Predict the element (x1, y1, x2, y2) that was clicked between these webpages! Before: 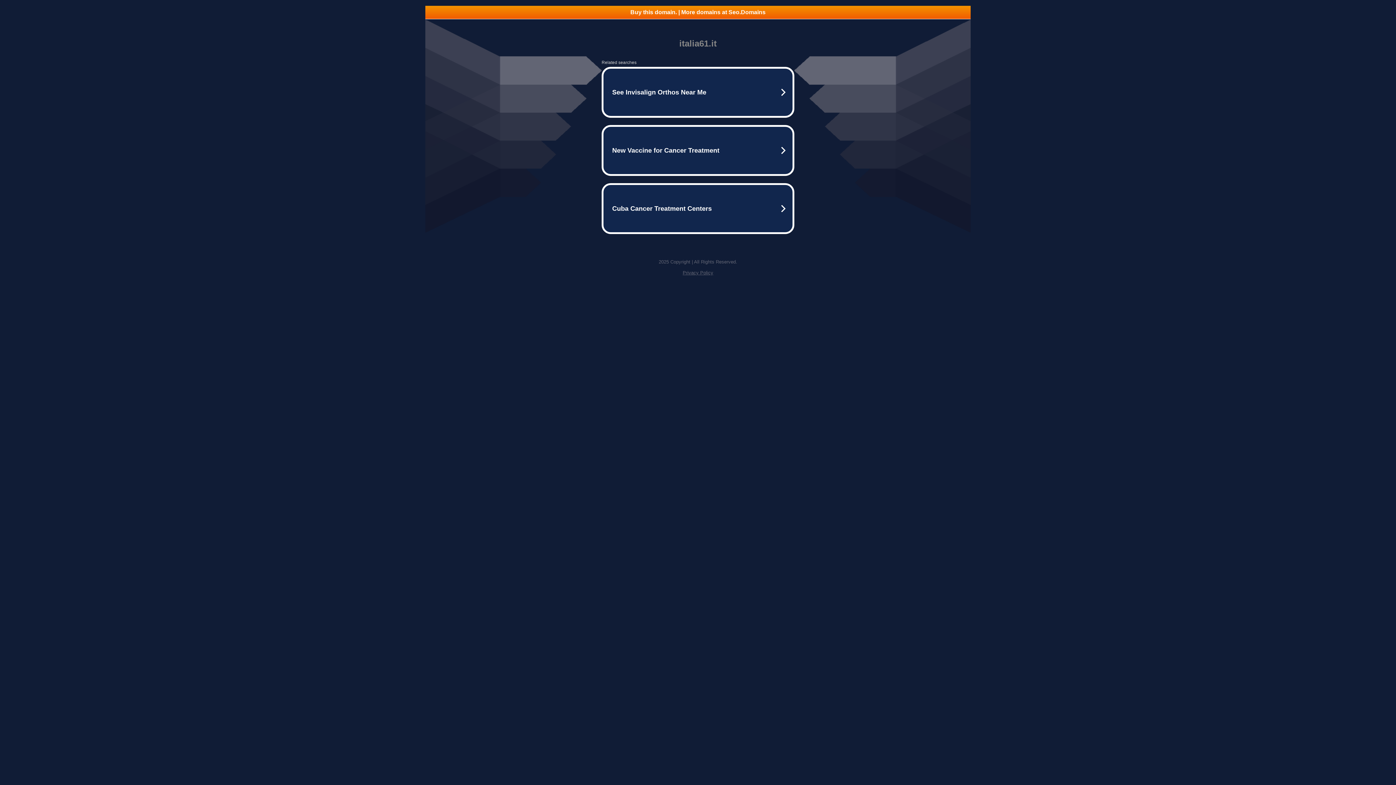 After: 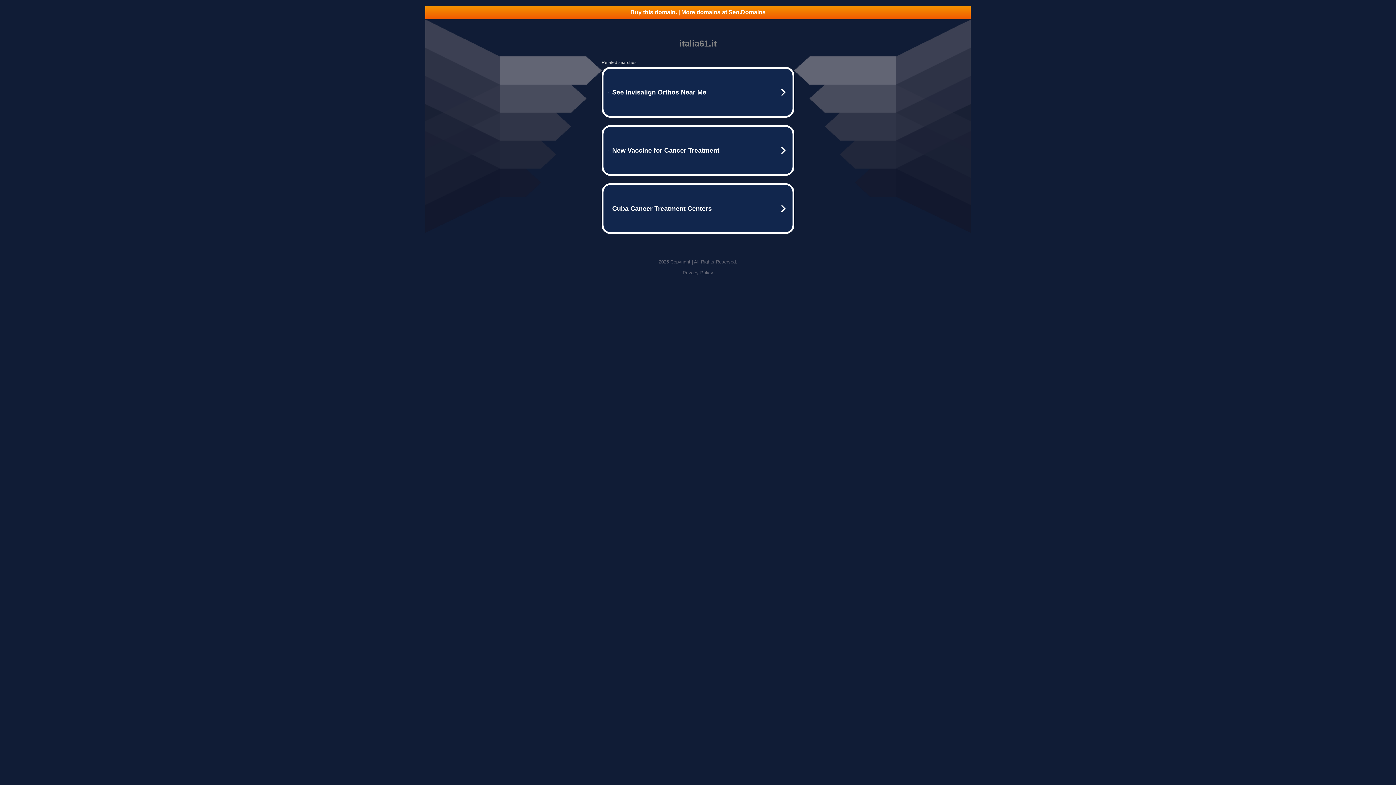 Action: bbox: (425, 5, 970, 18) label: Buy this domain. | More domains at Seo.Domains